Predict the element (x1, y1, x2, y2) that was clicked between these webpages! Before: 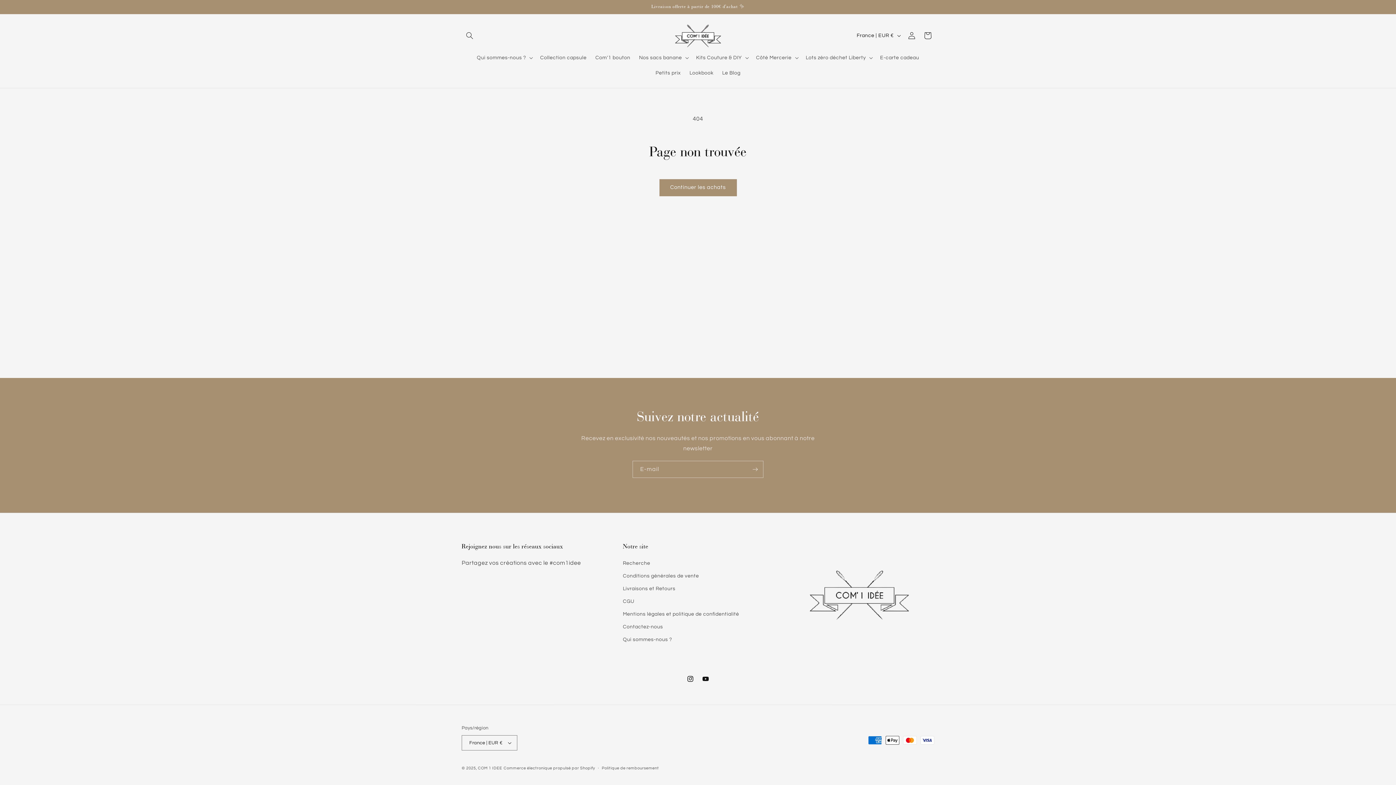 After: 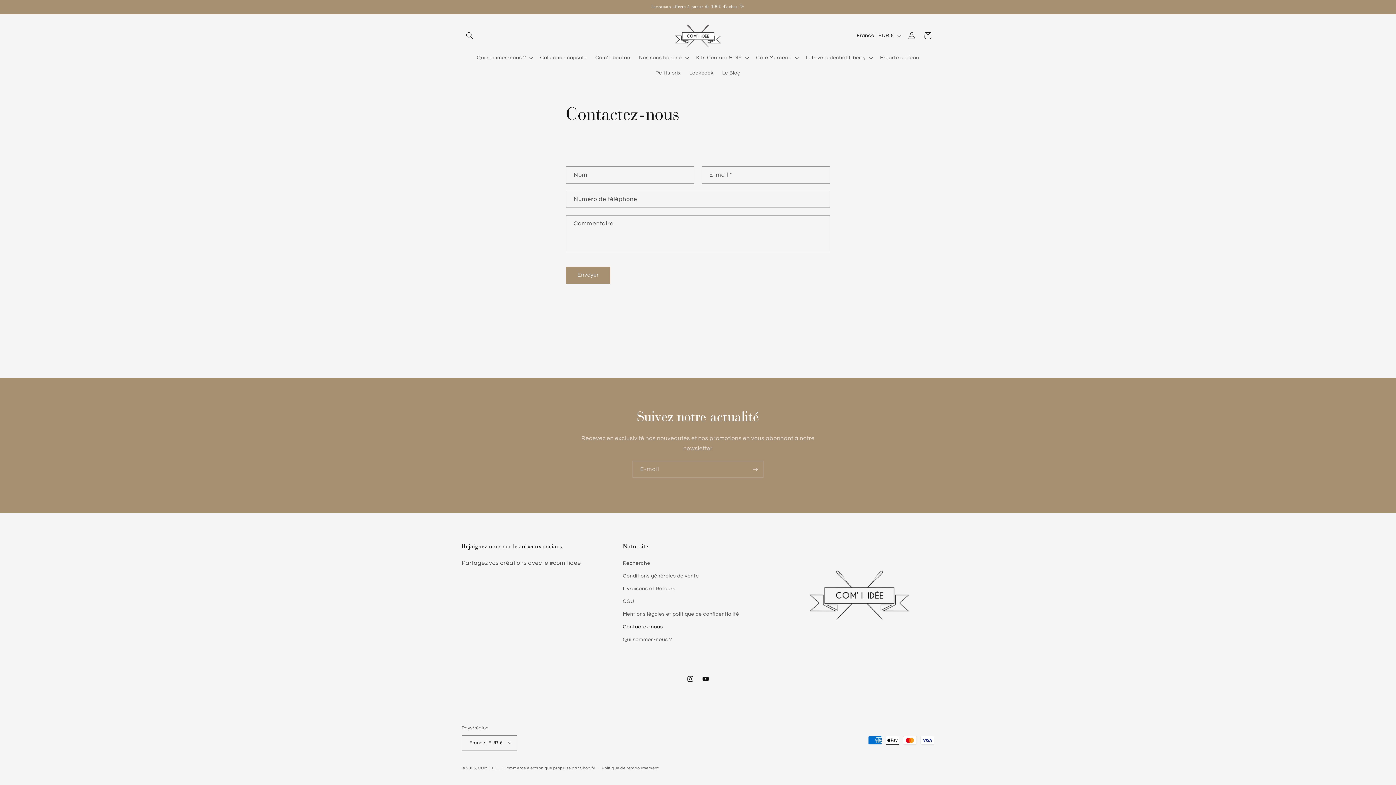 Action: bbox: (623, 621, 663, 633) label: Contactez-nous